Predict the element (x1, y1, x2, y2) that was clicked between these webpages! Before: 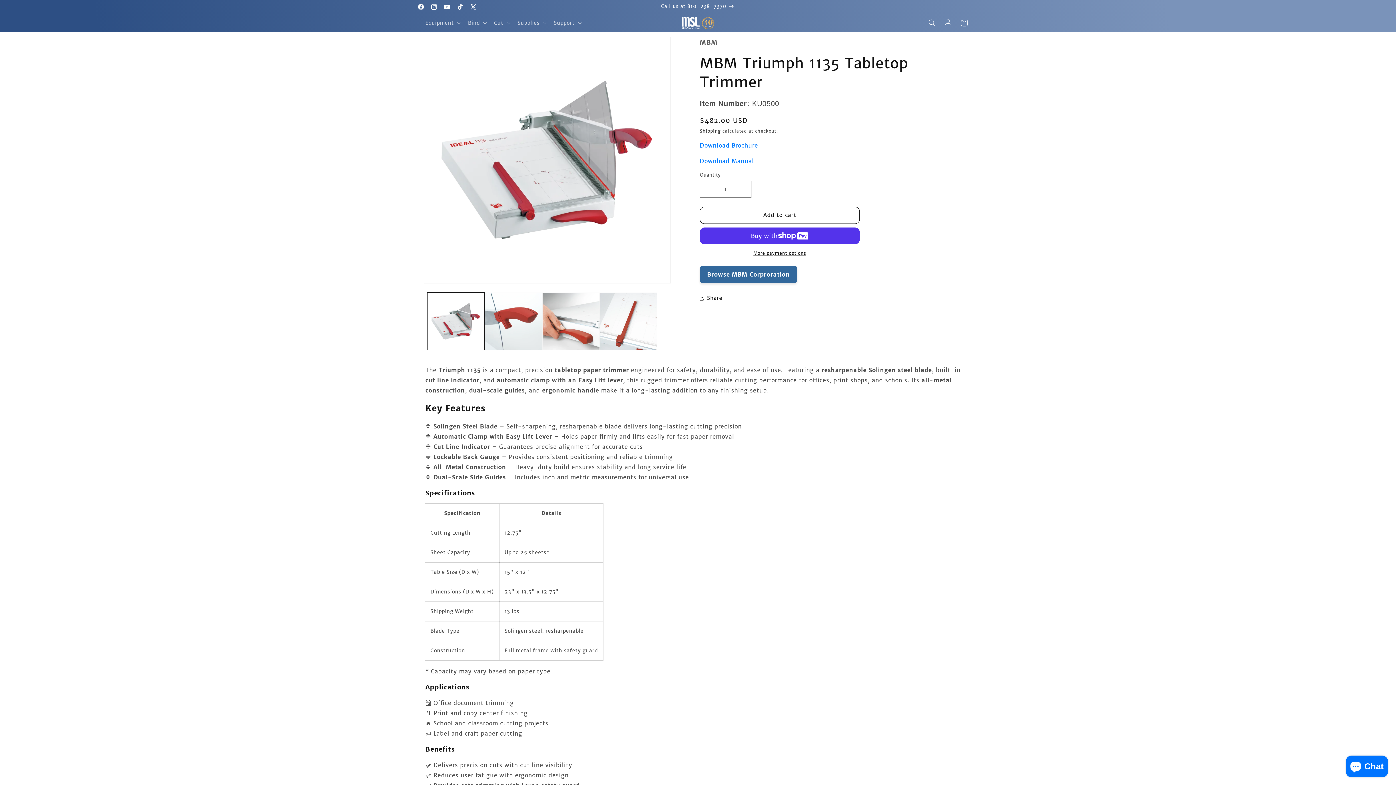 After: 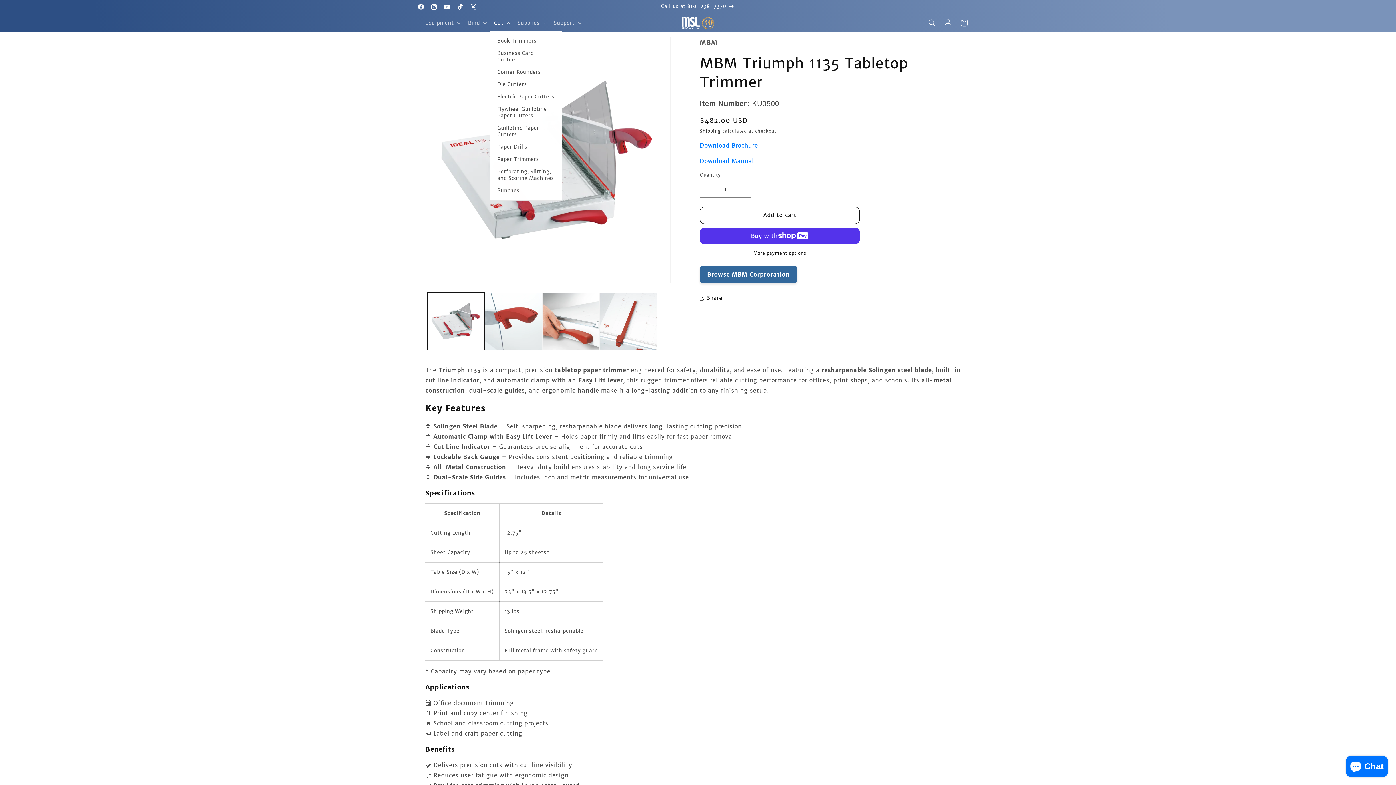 Action: bbox: (489, 15, 513, 30) label: Cut